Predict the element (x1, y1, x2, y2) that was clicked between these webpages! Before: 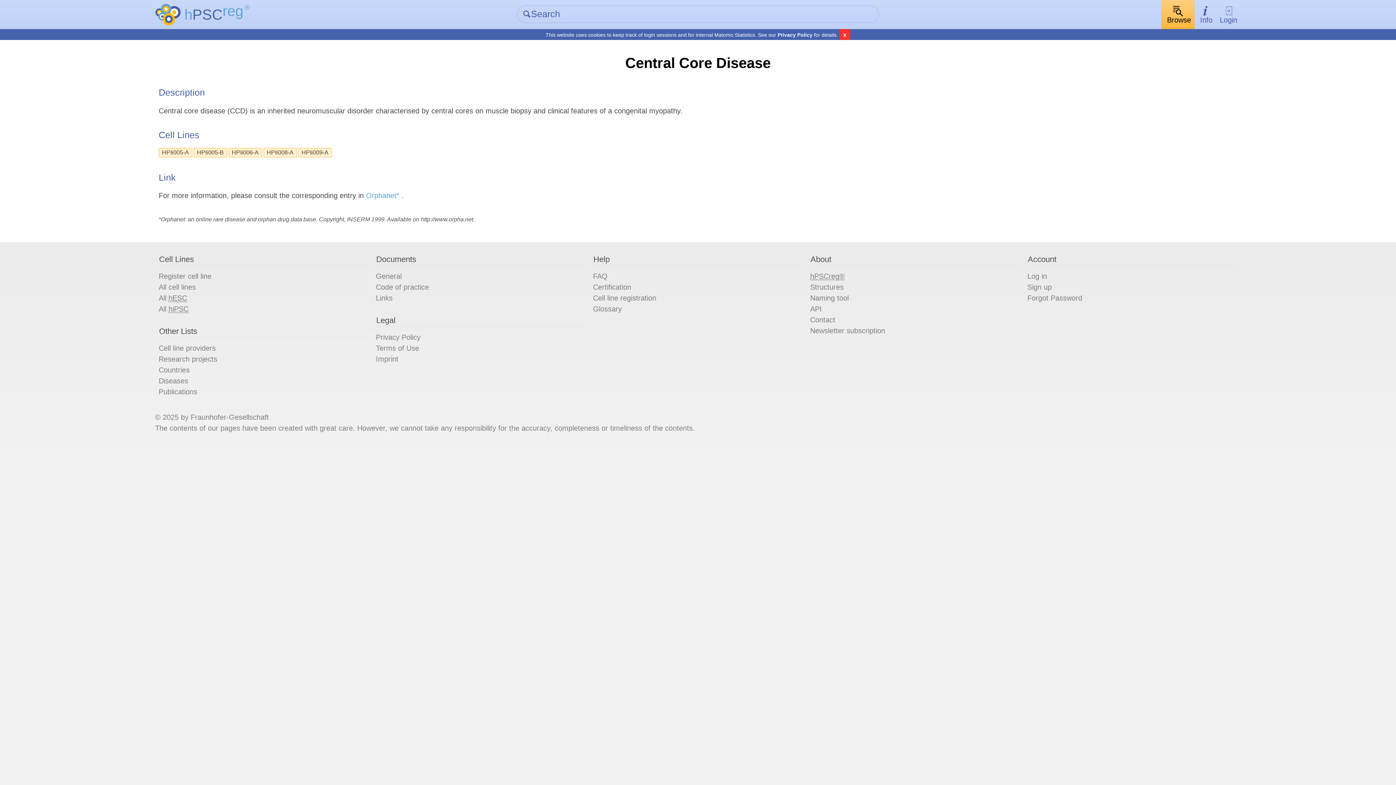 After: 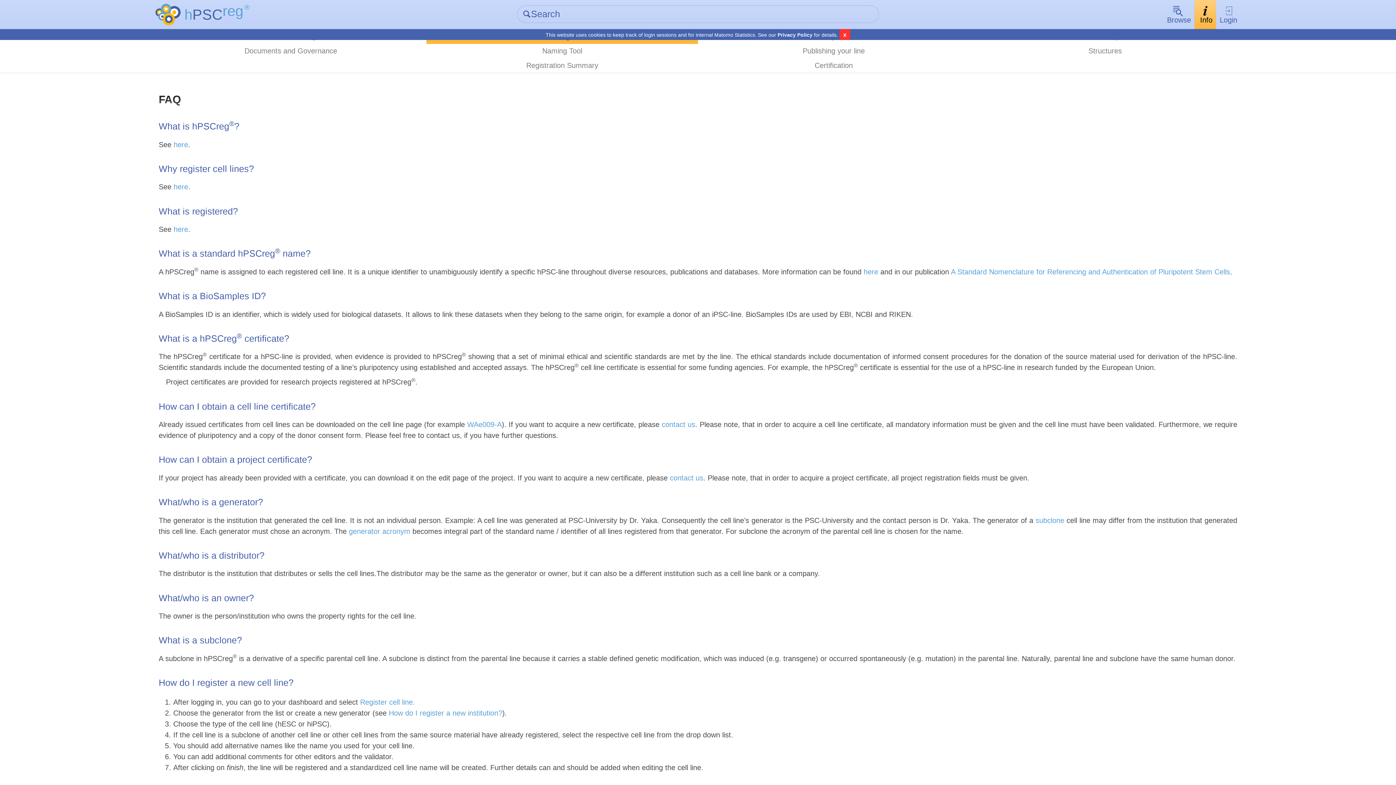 Action: bbox: (593, 272, 607, 280) label: FAQ